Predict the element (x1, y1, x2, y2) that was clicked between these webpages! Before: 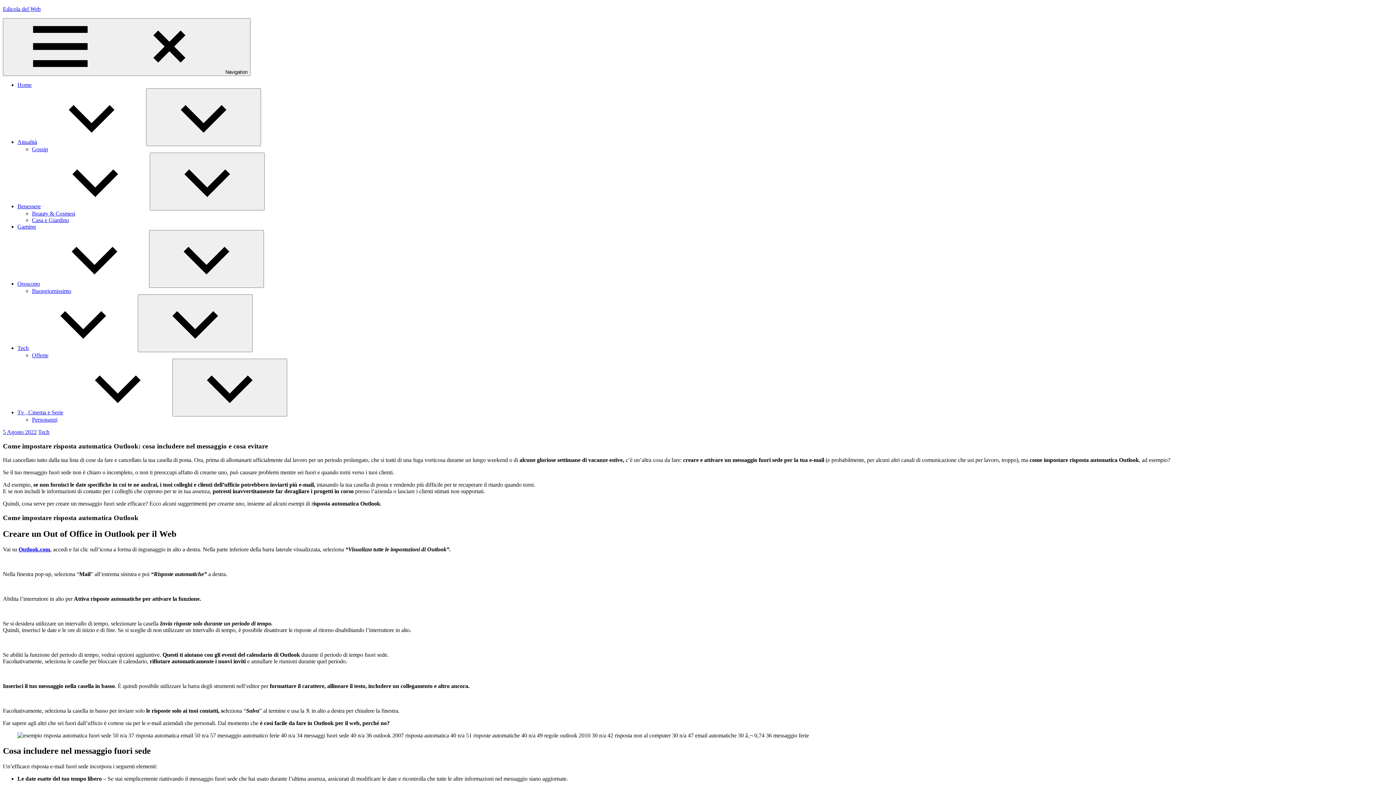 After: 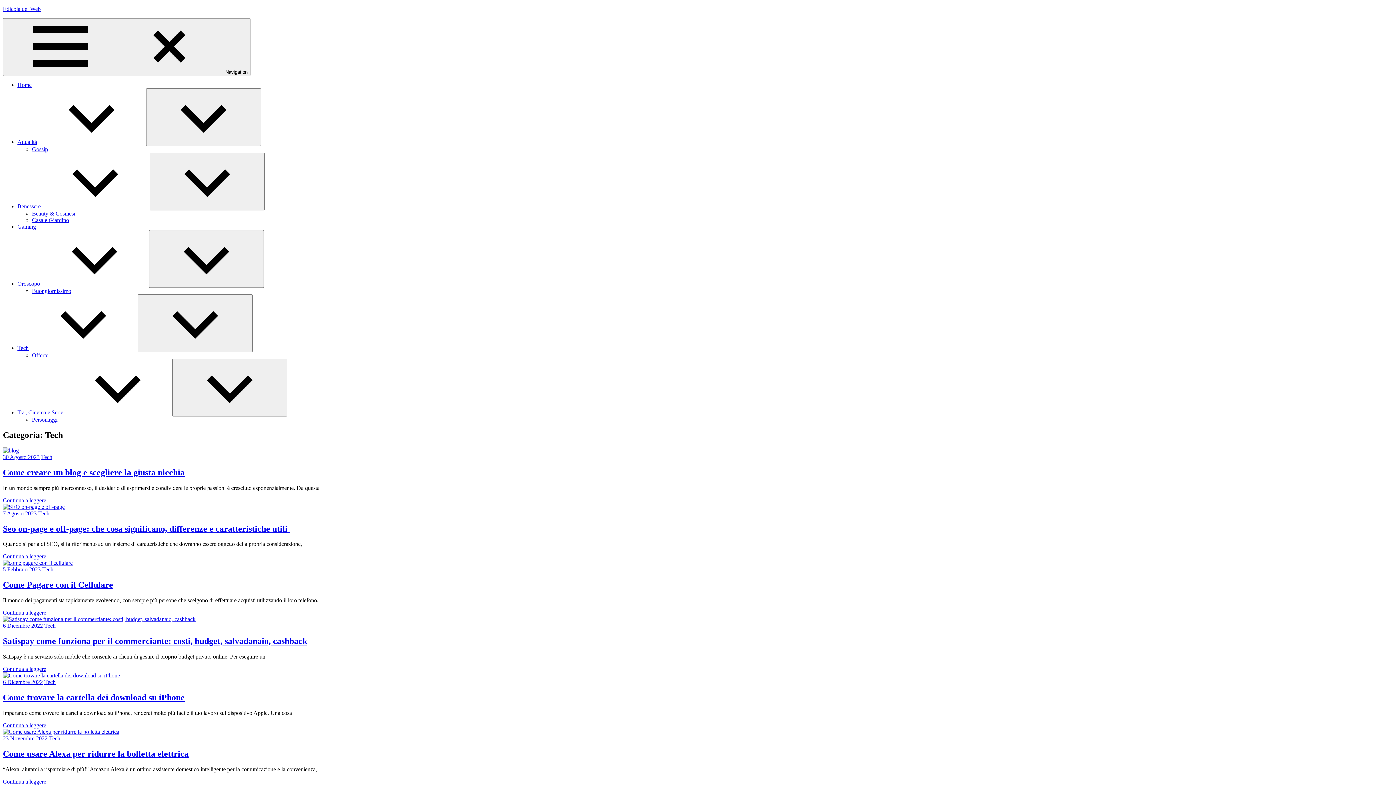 Action: bbox: (38, 429, 49, 435) label: Tech